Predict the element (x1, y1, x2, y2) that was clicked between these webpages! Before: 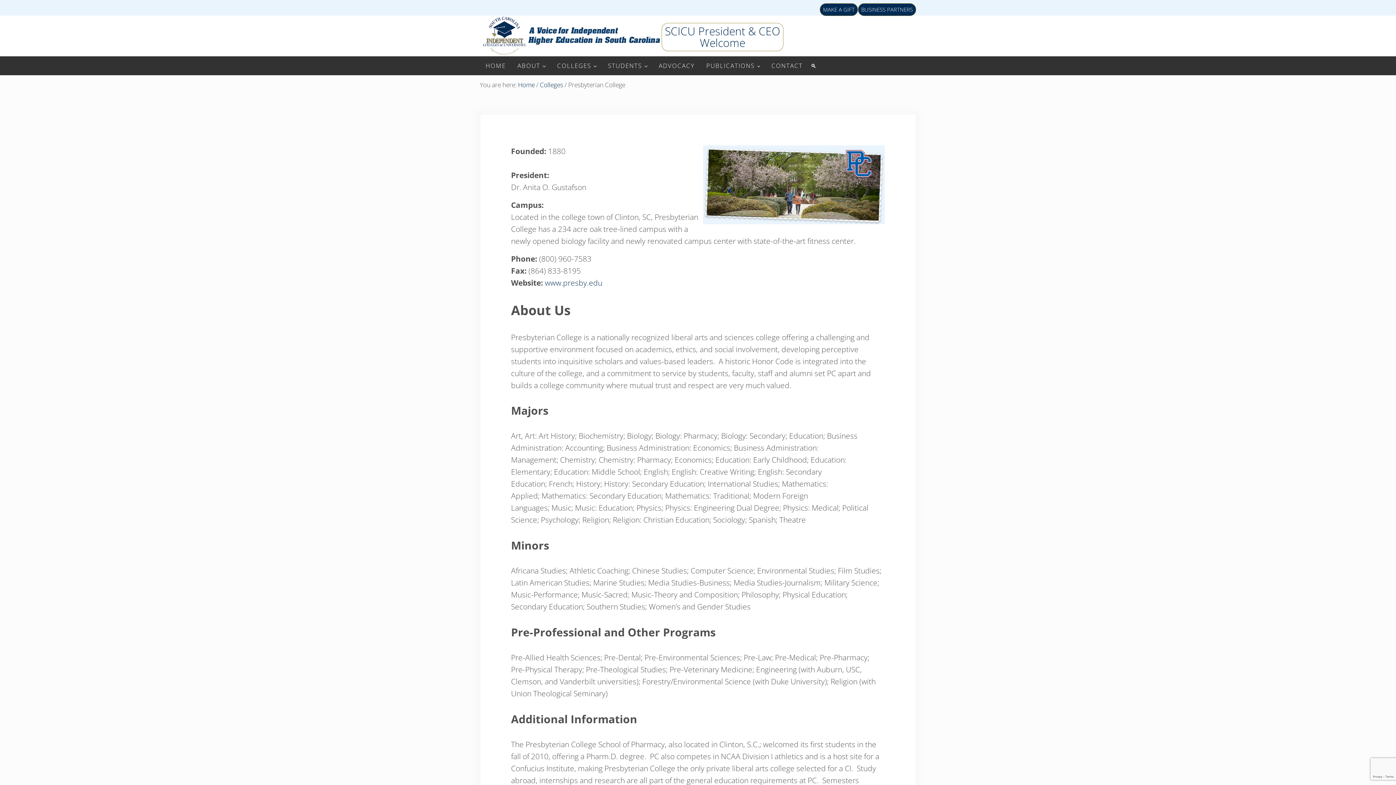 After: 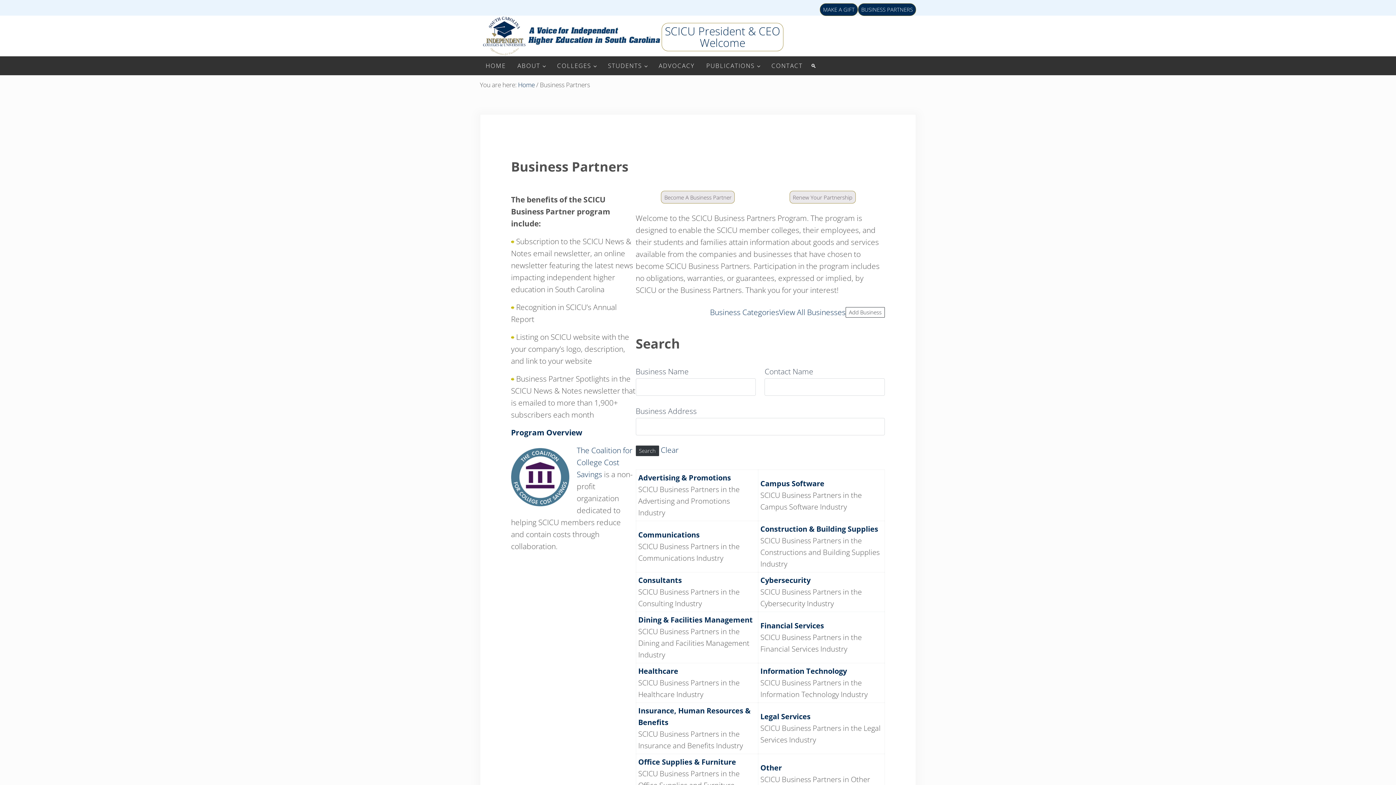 Action: bbox: (858, 3, 916, 15) label: BUSINESS PARTNERS